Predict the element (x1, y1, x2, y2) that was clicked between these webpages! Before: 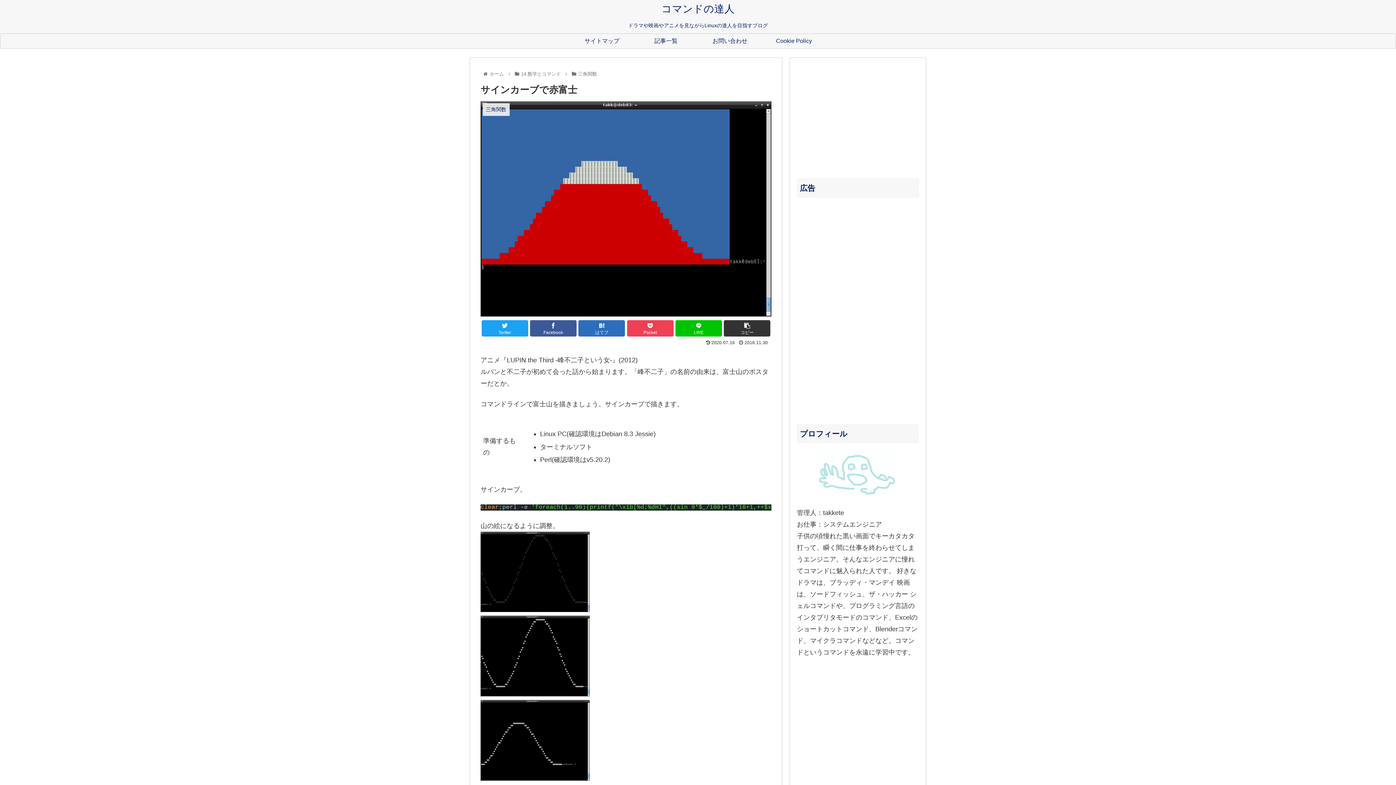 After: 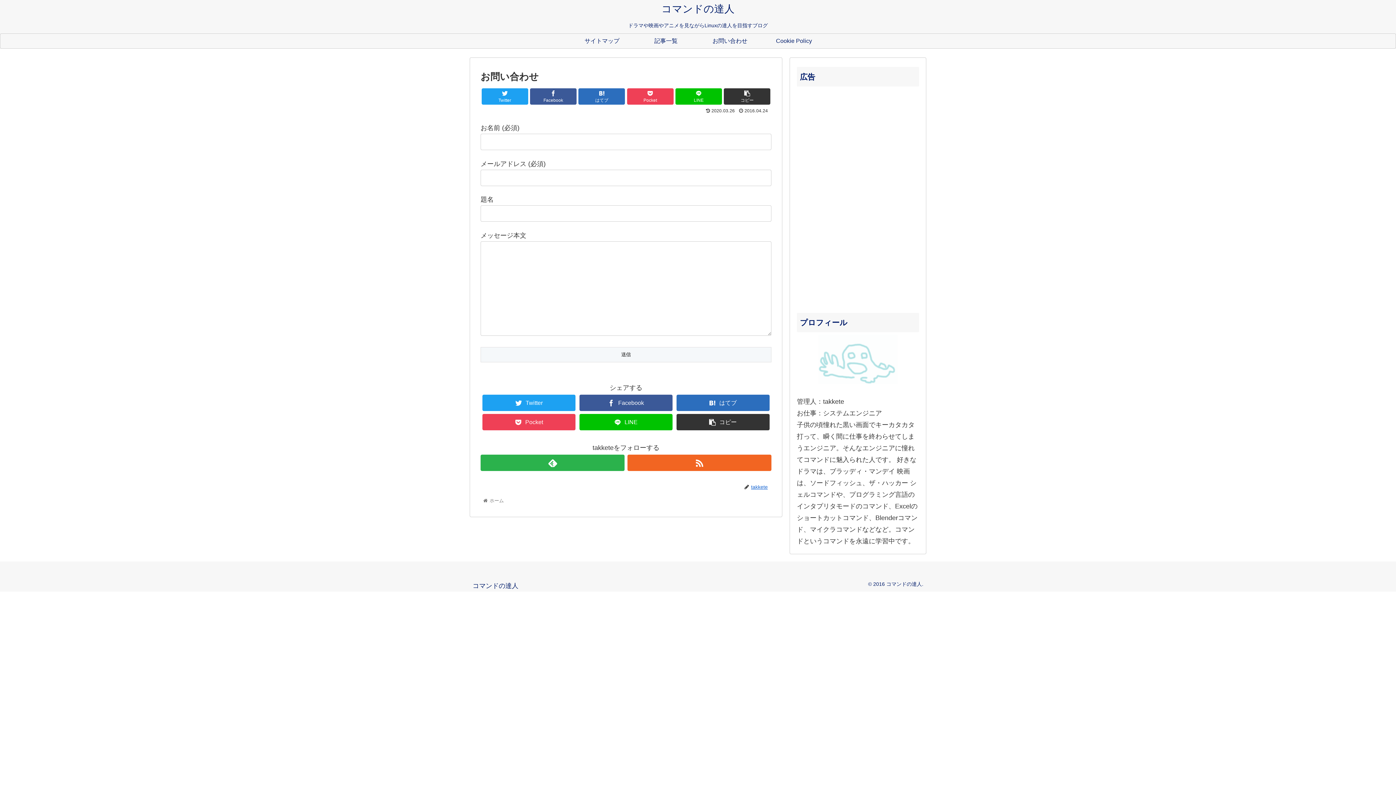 Action: label: お問い合わせ bbox: (698, 33, 762, 48)